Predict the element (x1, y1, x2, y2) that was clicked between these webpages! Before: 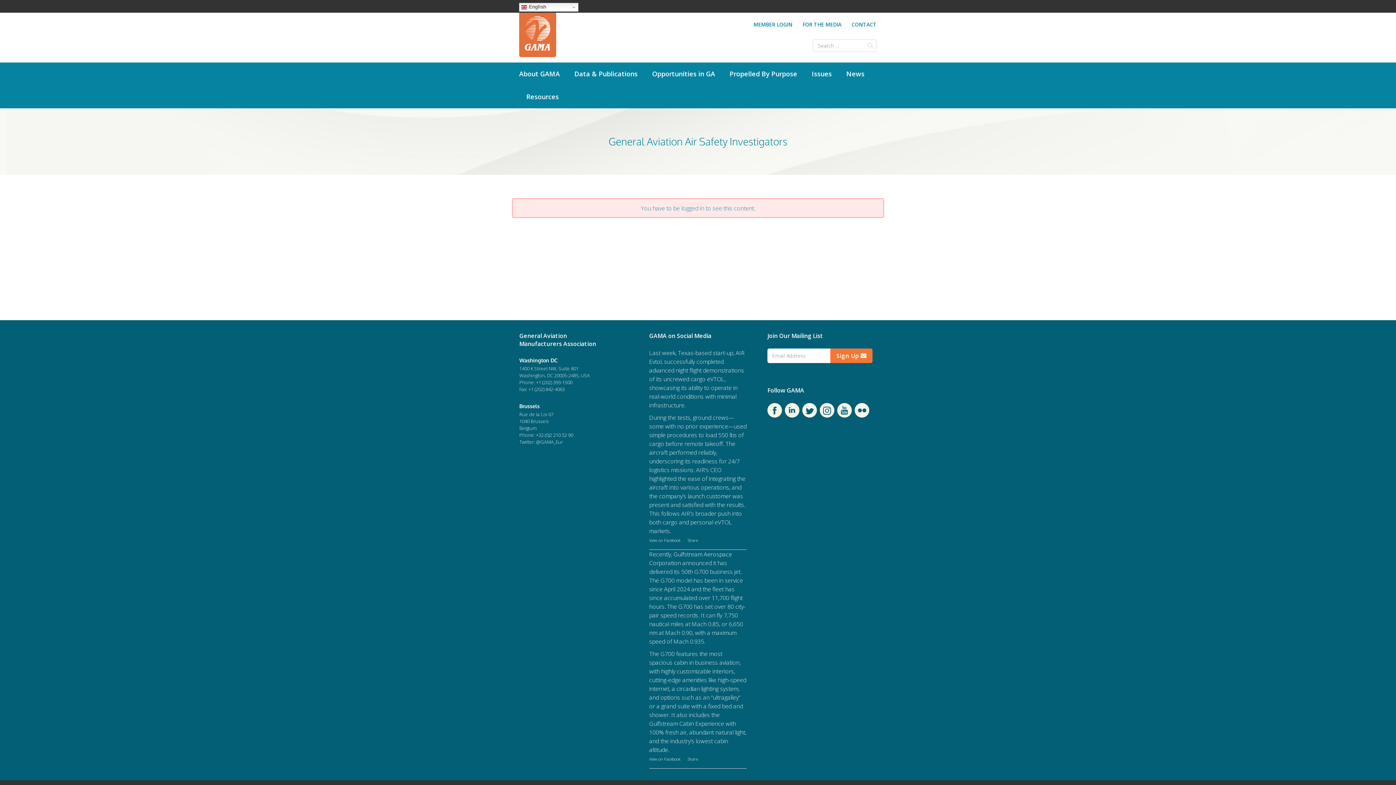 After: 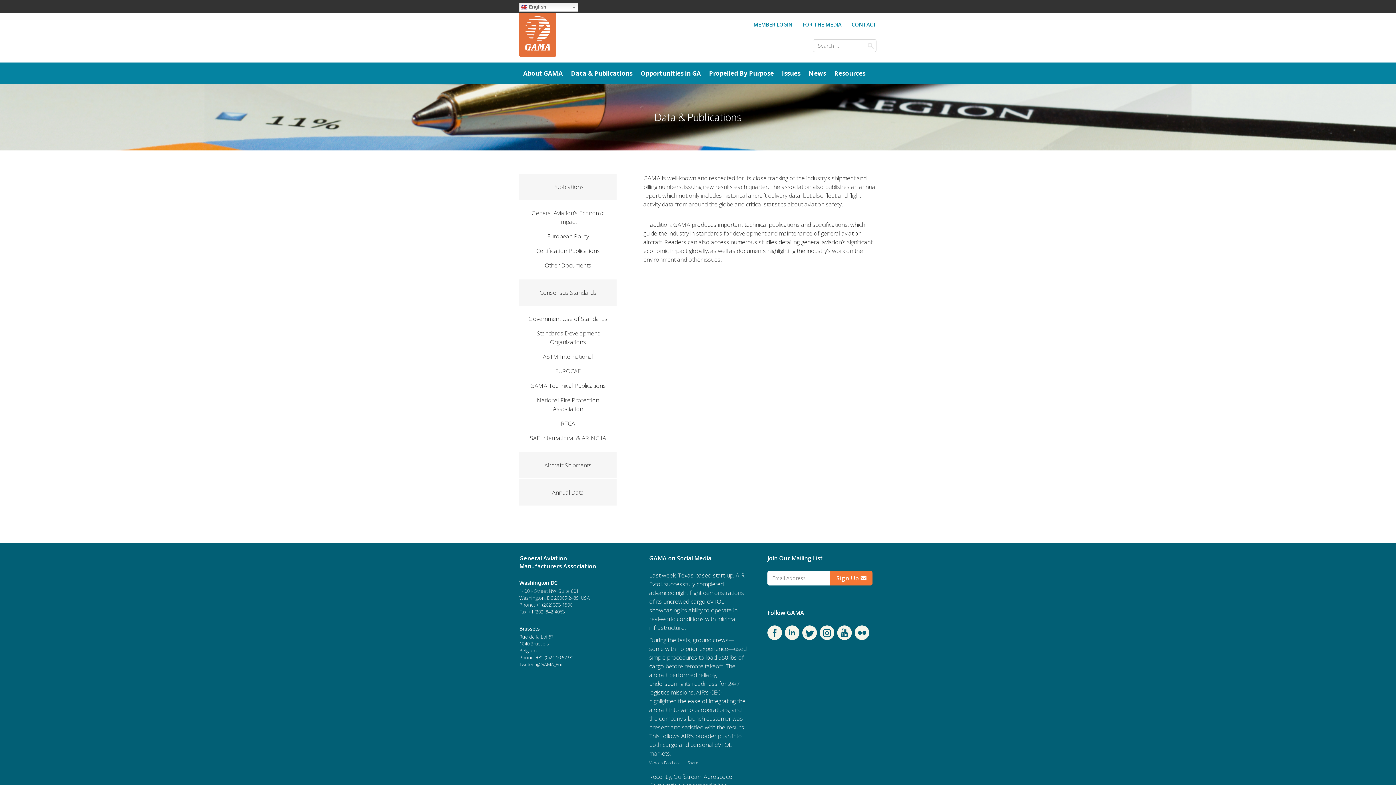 Action: label: Data & Publications bbox: (574, 62, 637, 85)